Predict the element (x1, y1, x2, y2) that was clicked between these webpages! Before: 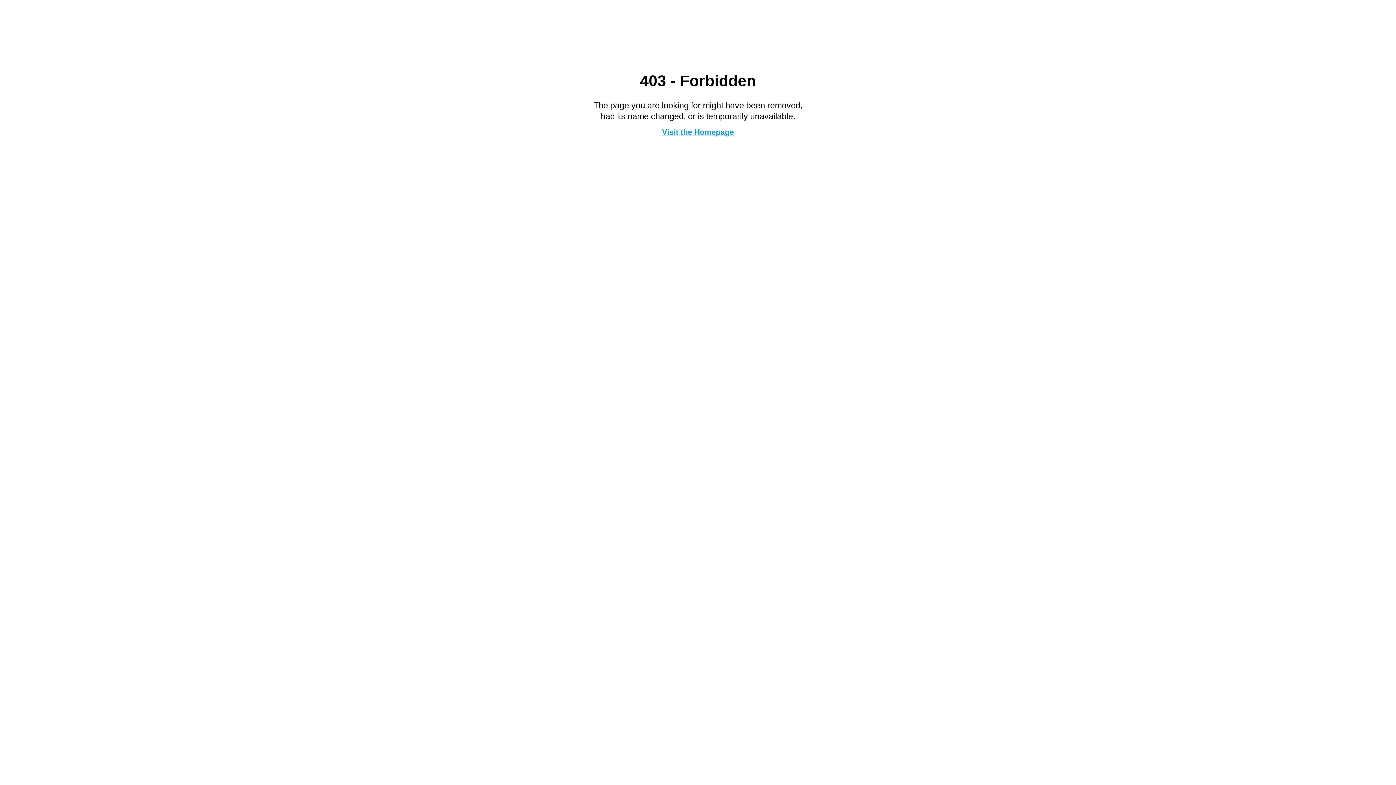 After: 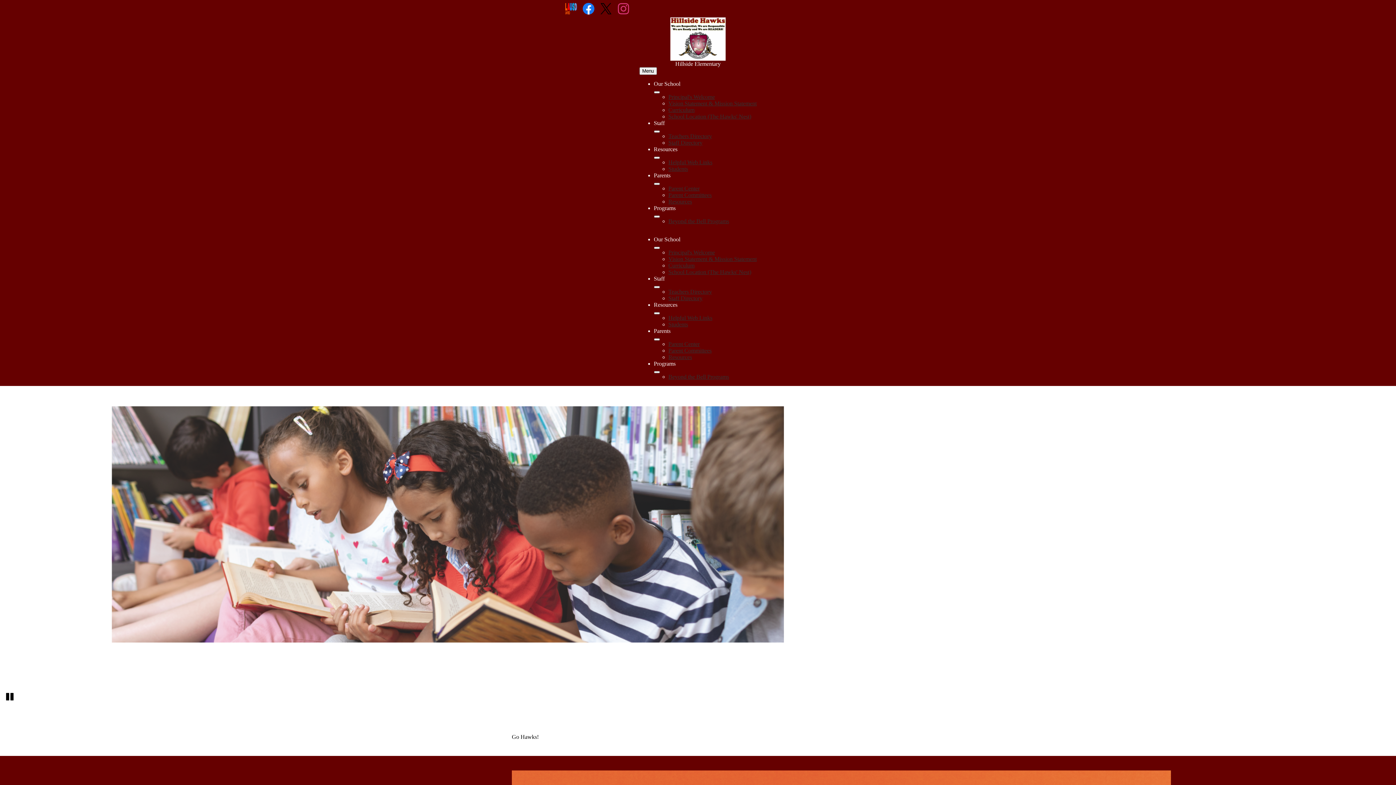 Action: label: Visit the Homepage bbox: (662, 127, 734, 136)